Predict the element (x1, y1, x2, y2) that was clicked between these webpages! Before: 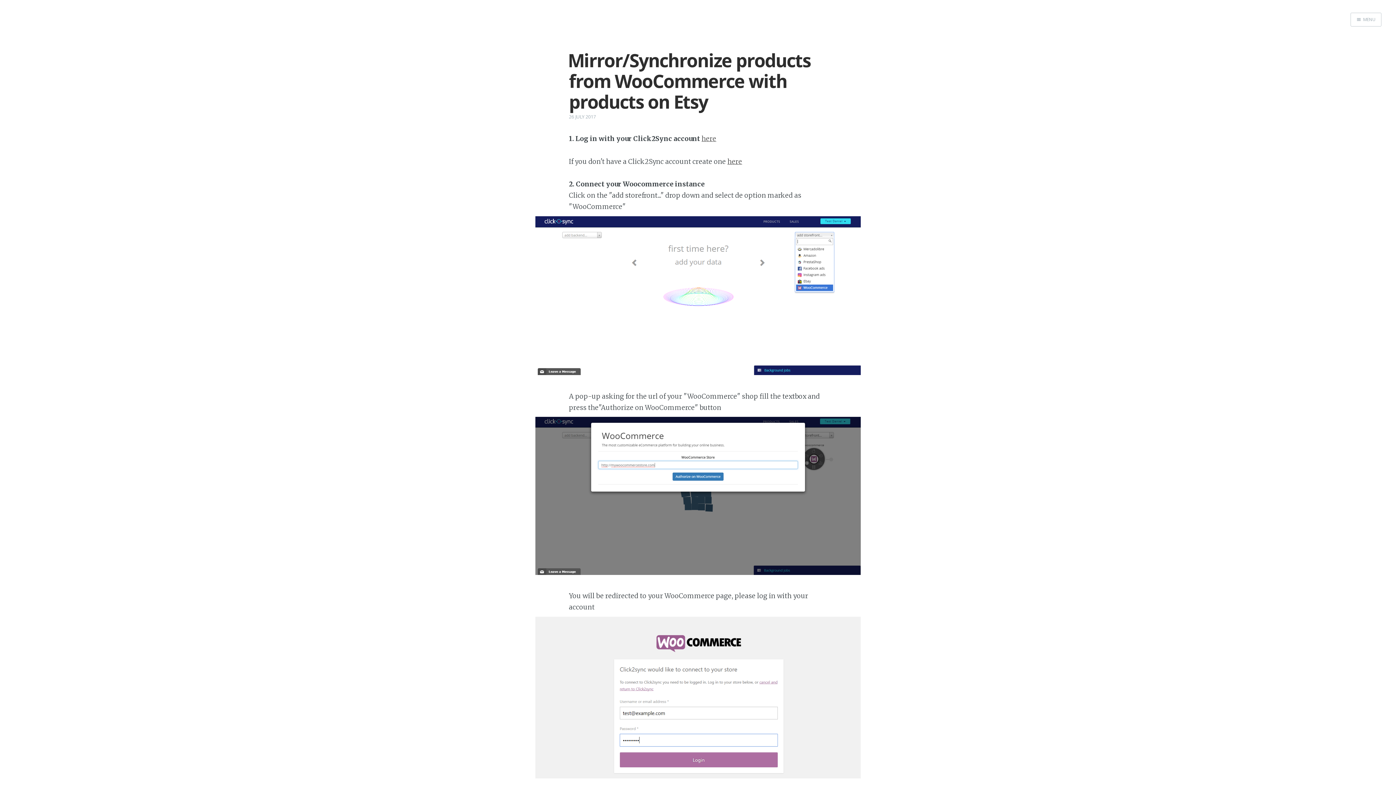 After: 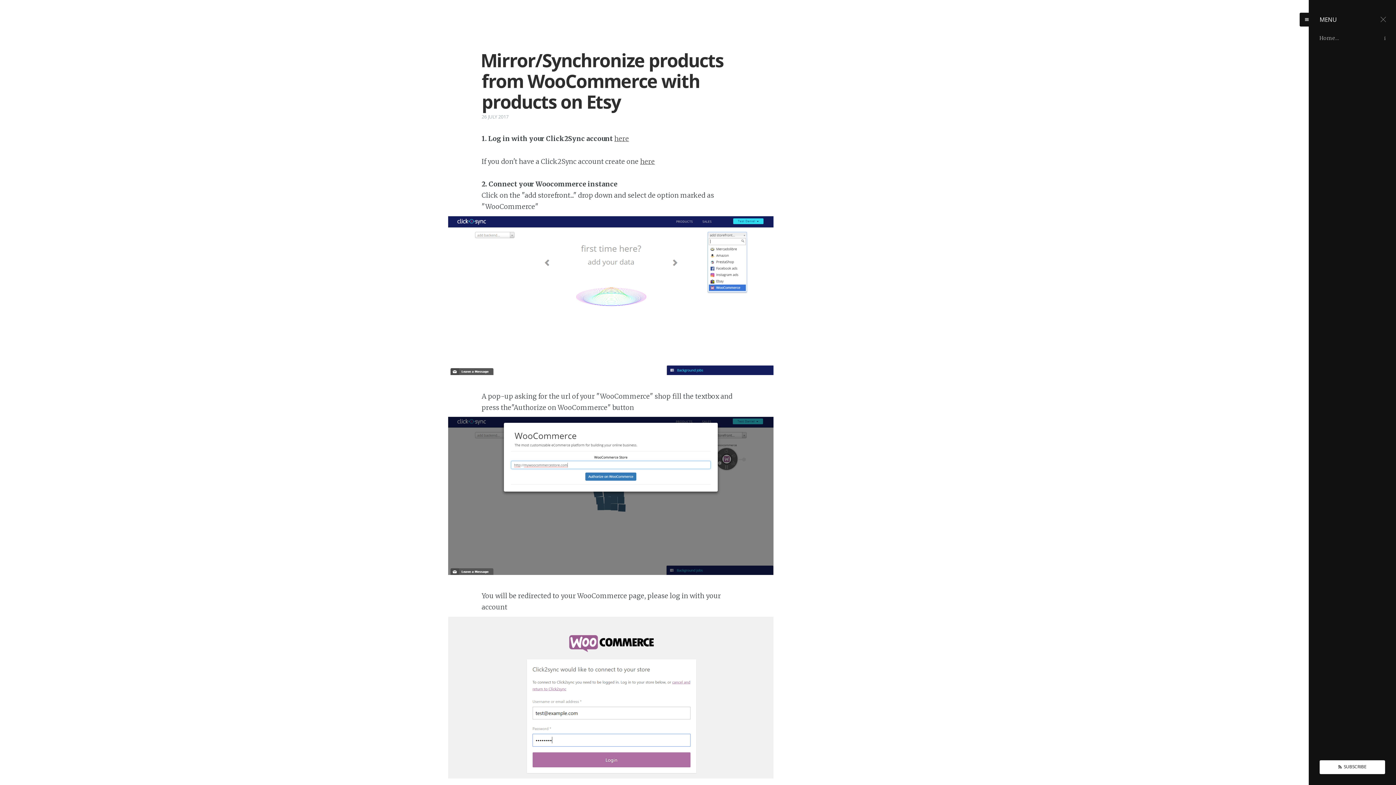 Action: label: MENU bbox: (1351, 12, 1381, 26)